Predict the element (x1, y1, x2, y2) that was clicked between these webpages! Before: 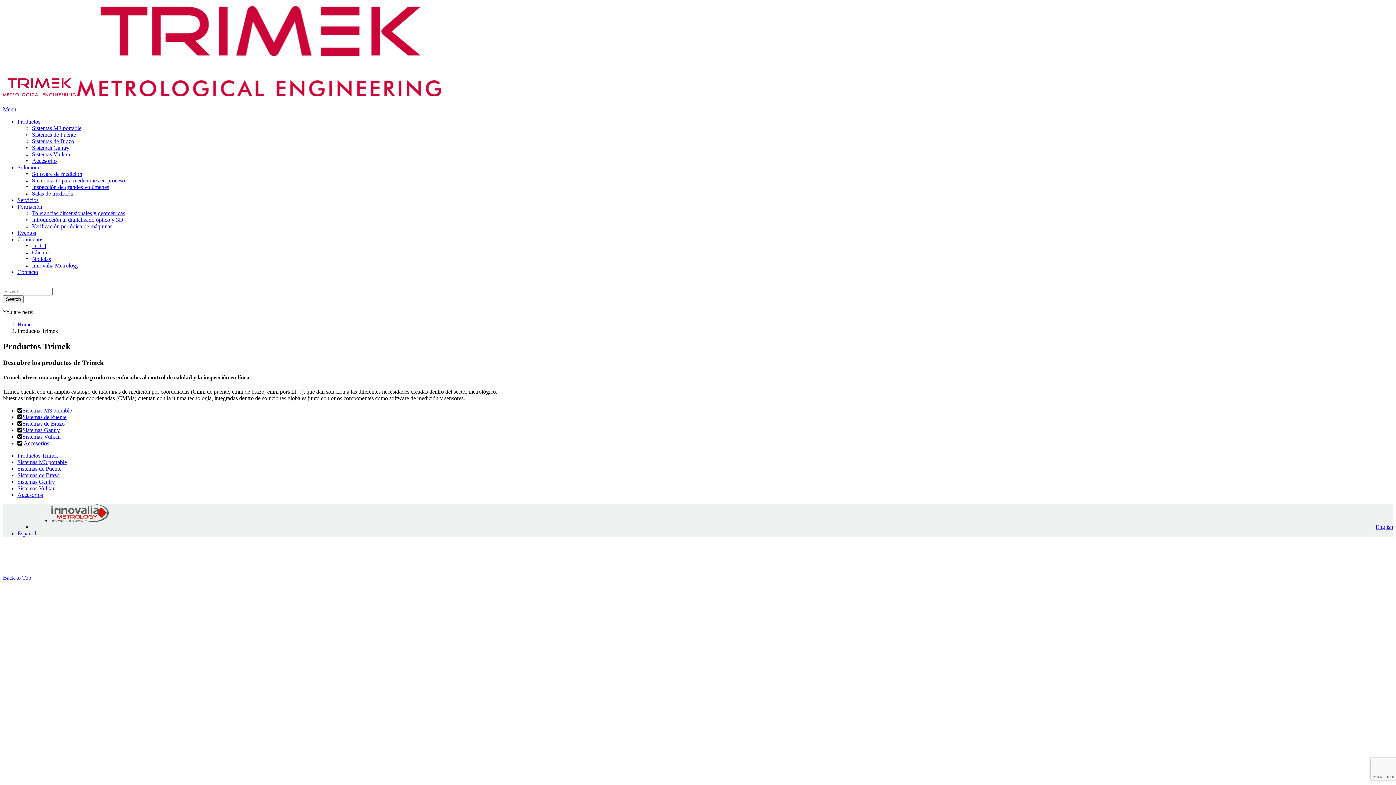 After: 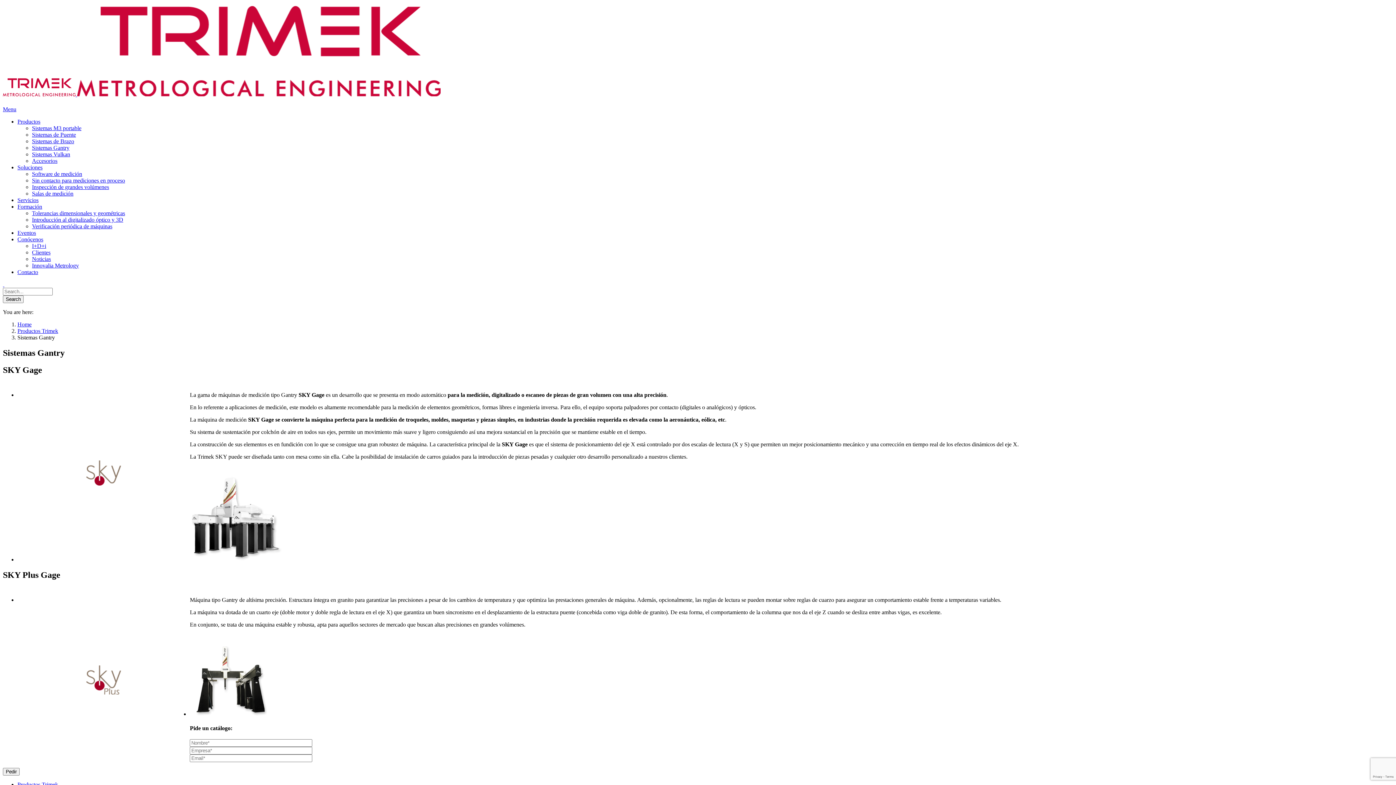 Action: bbox: (32, 144, 1393, 151) label: Sistemas Gantry